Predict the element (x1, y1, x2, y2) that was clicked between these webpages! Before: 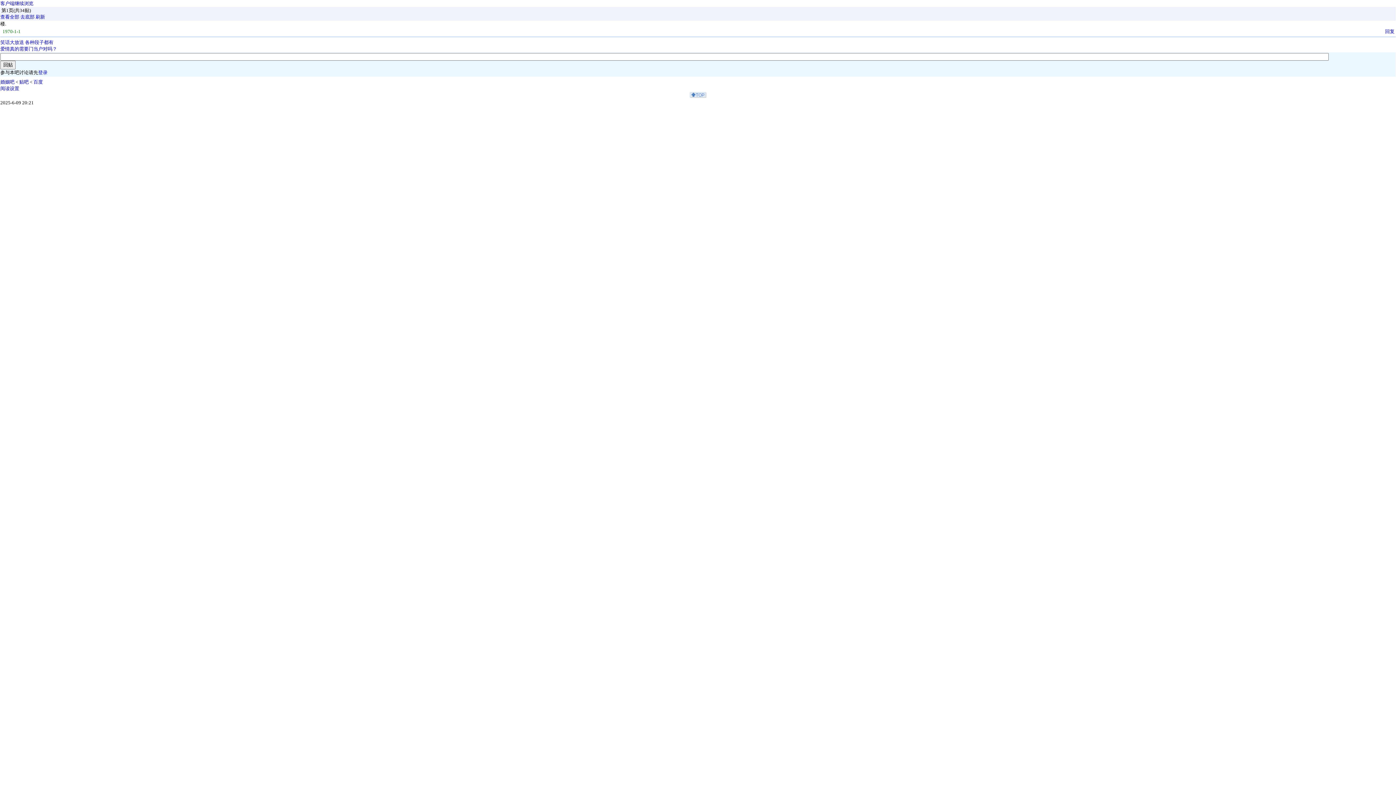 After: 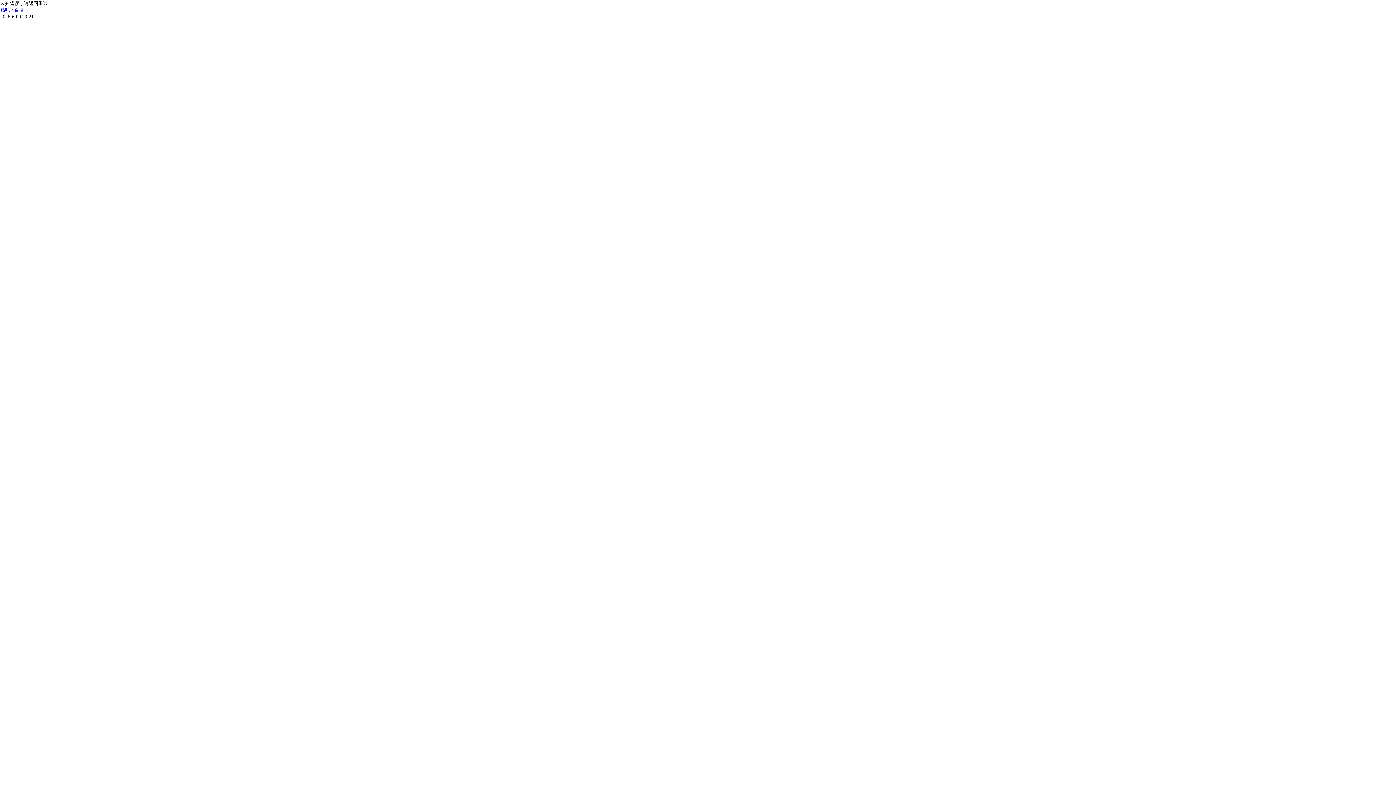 Action: label: 回复 bbox: (1385, 28, 1394, 34)